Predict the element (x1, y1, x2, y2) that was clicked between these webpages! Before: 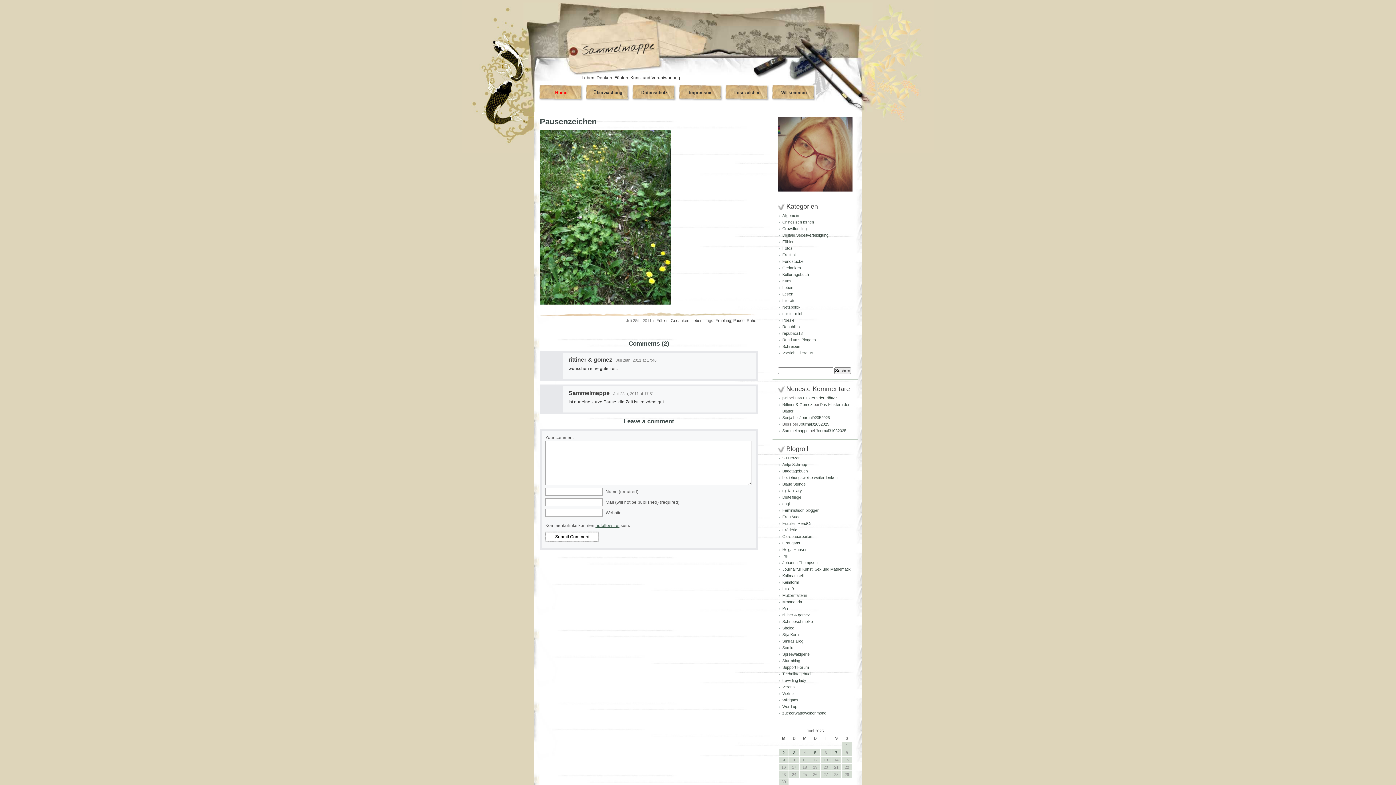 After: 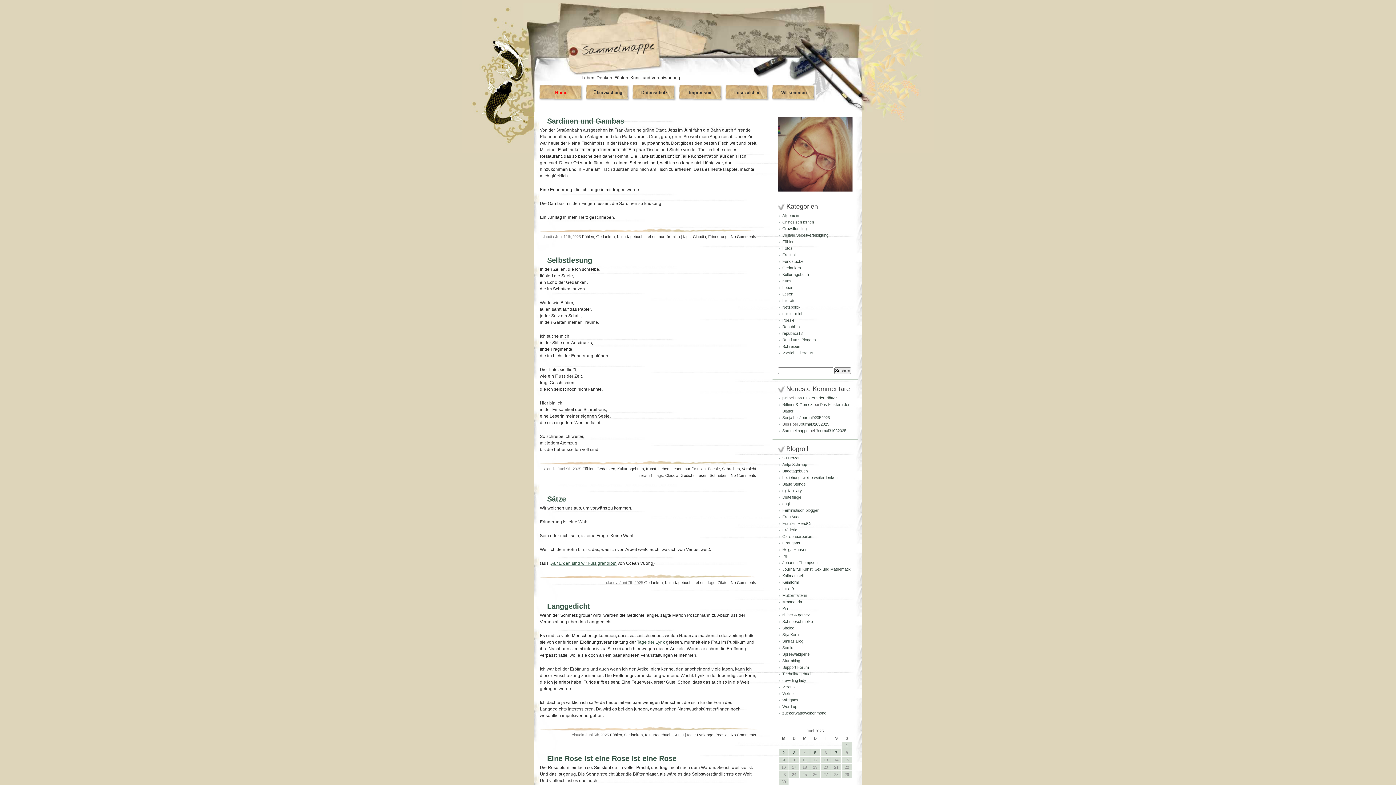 Action: bbox: (568, 390, 609, 396) label: Sammelmappe